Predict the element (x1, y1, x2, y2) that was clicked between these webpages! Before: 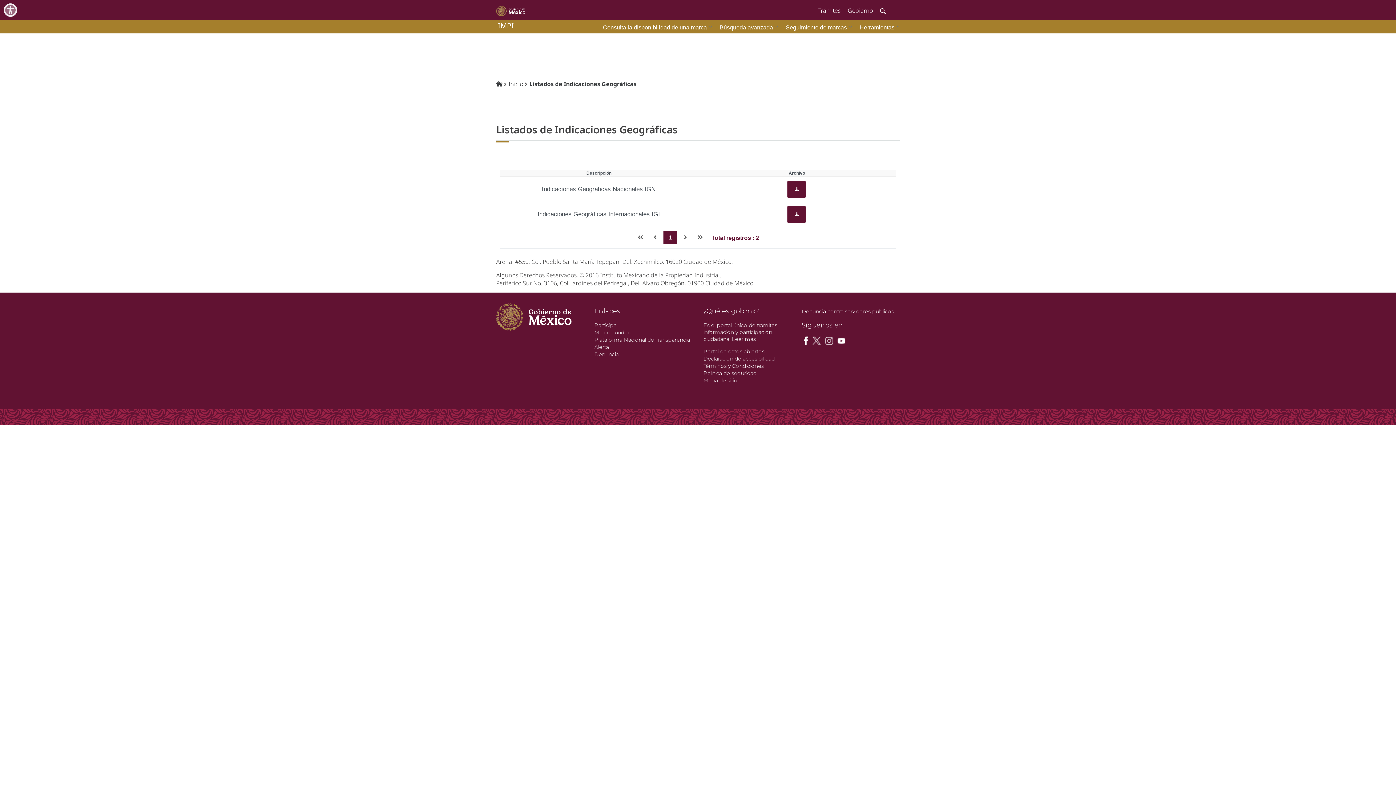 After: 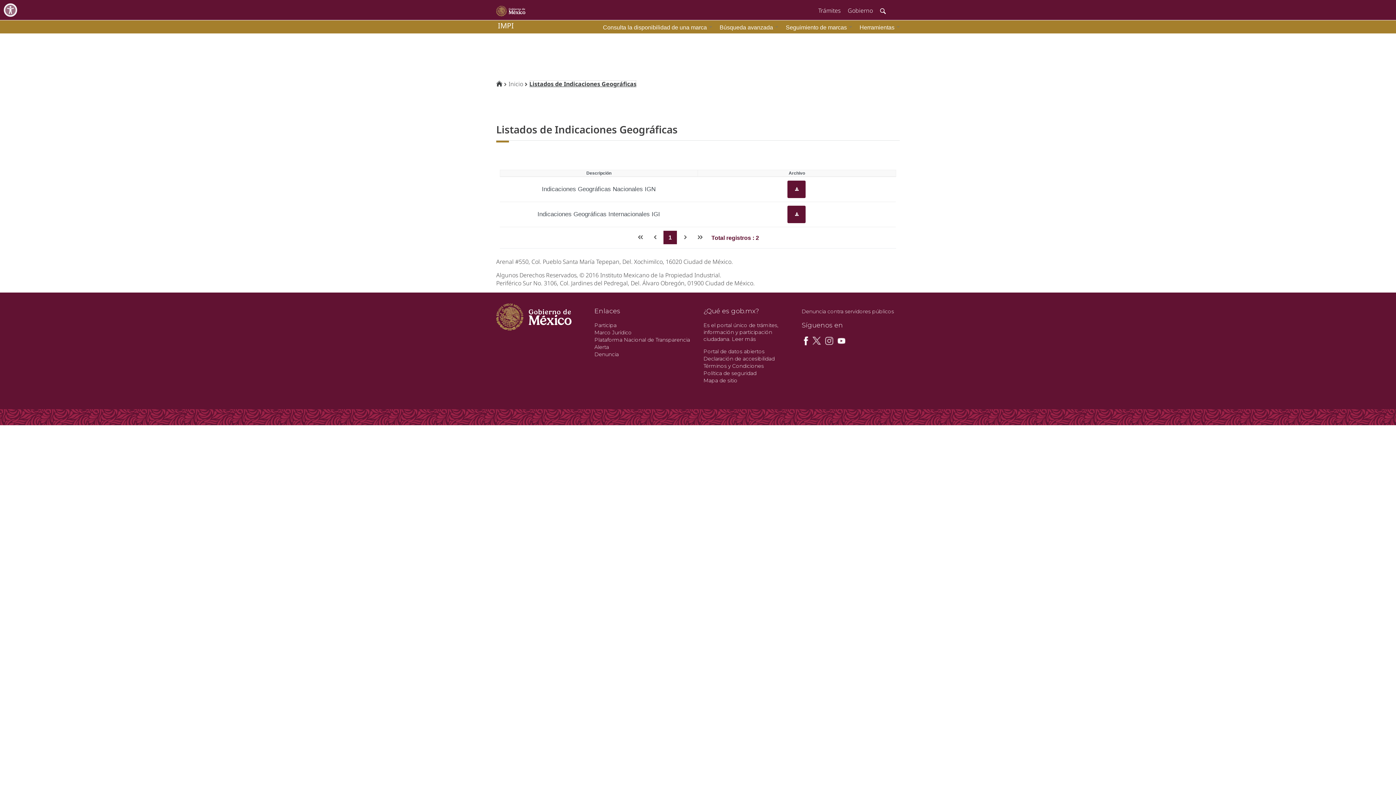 Action: bbox: (529, 80, 636, 88) label: Listados de Indicaciones Geográficas